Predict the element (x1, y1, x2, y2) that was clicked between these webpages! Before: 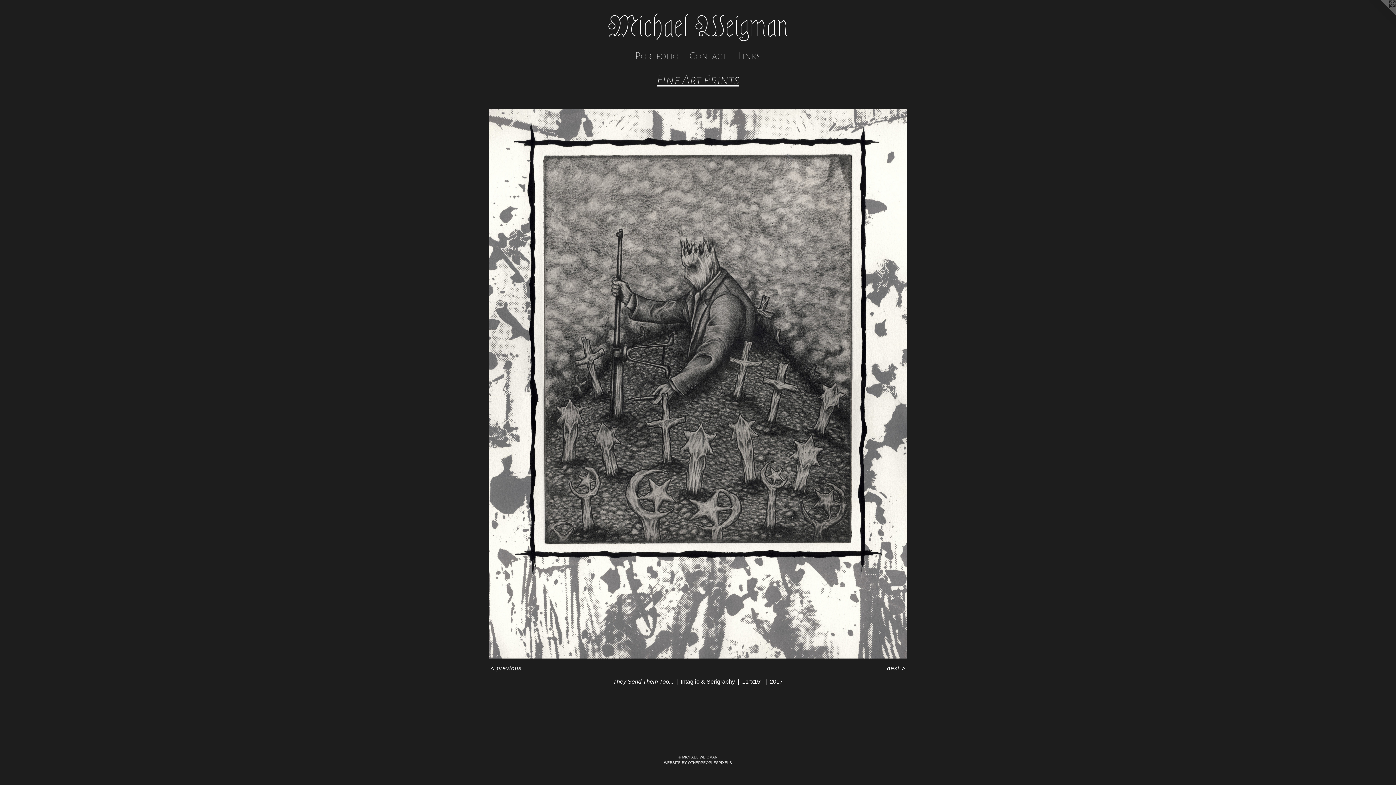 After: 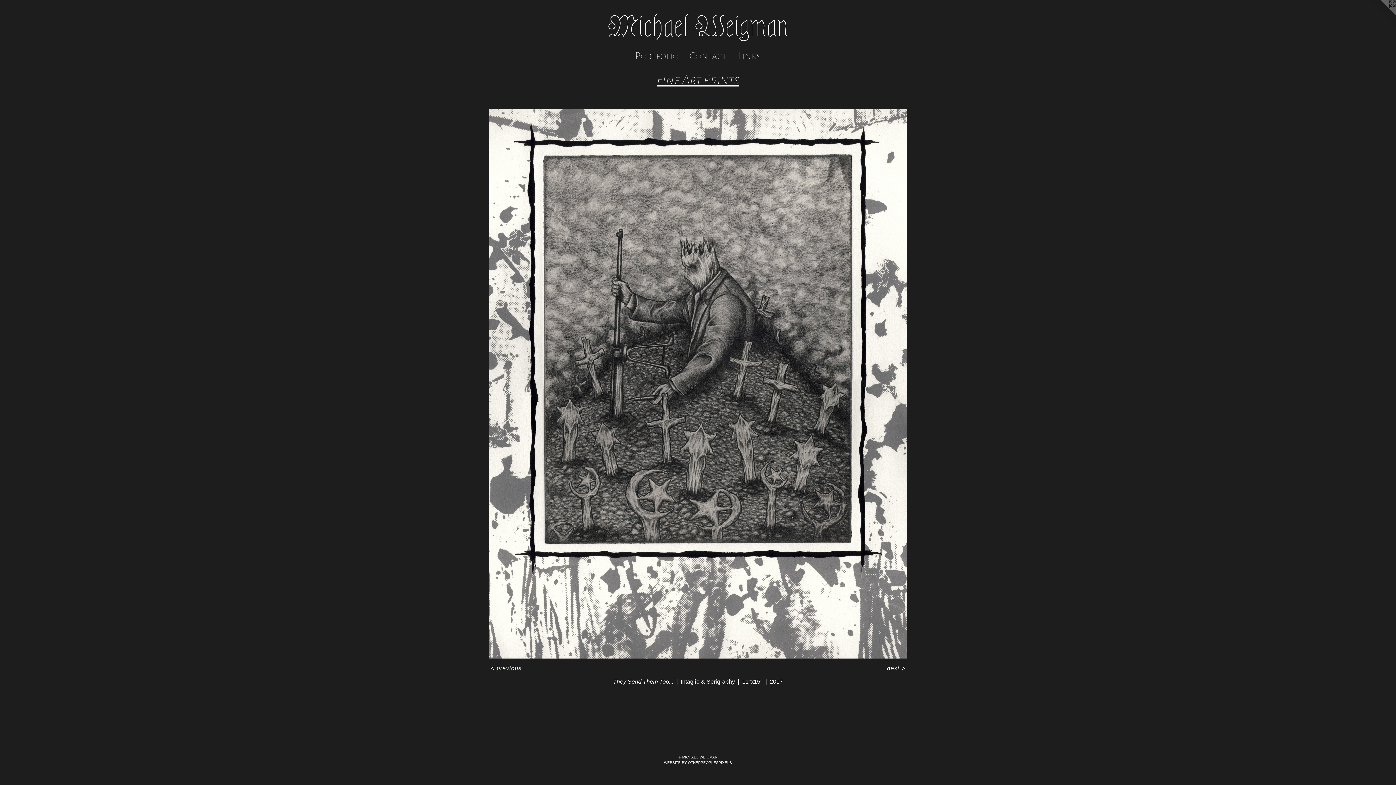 Action: bbox: (1367, 0, 1396, 29)